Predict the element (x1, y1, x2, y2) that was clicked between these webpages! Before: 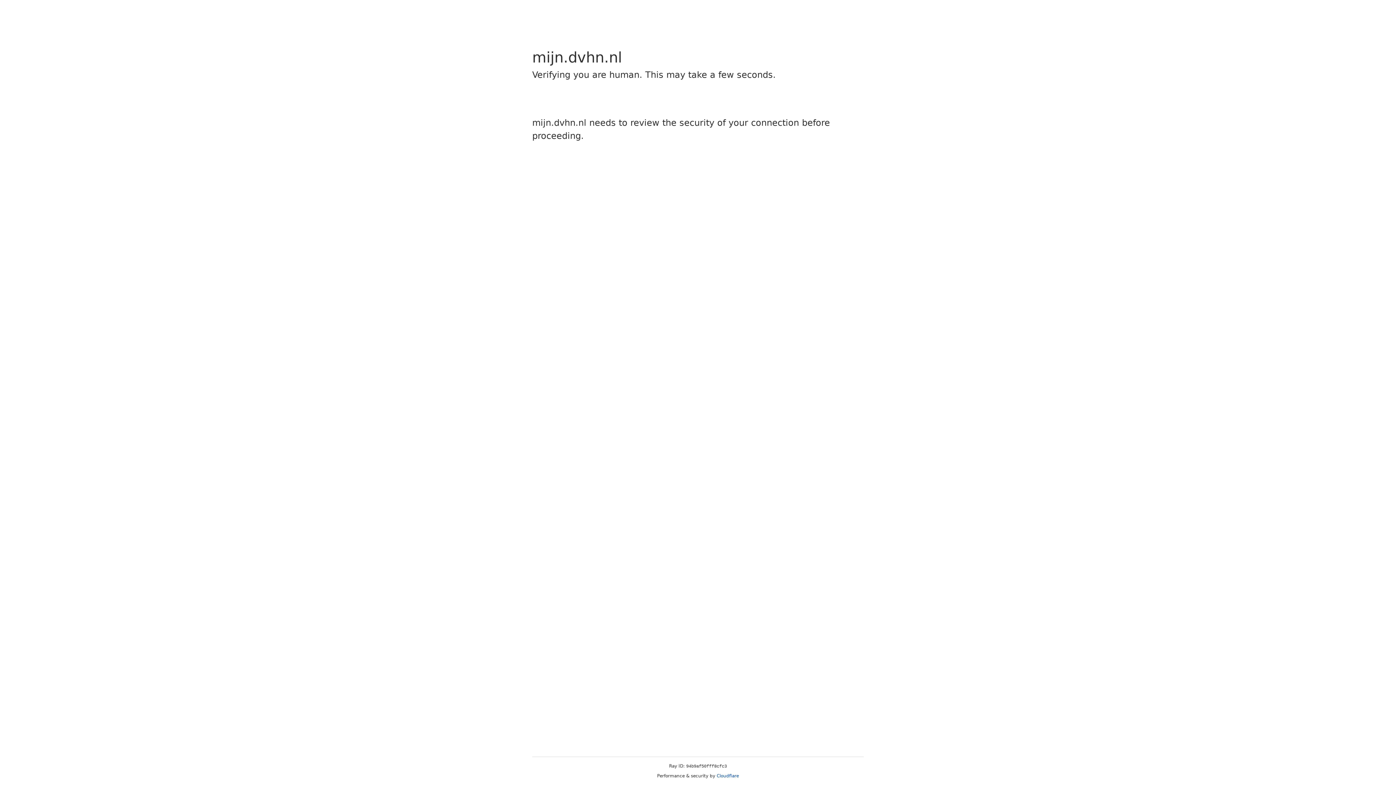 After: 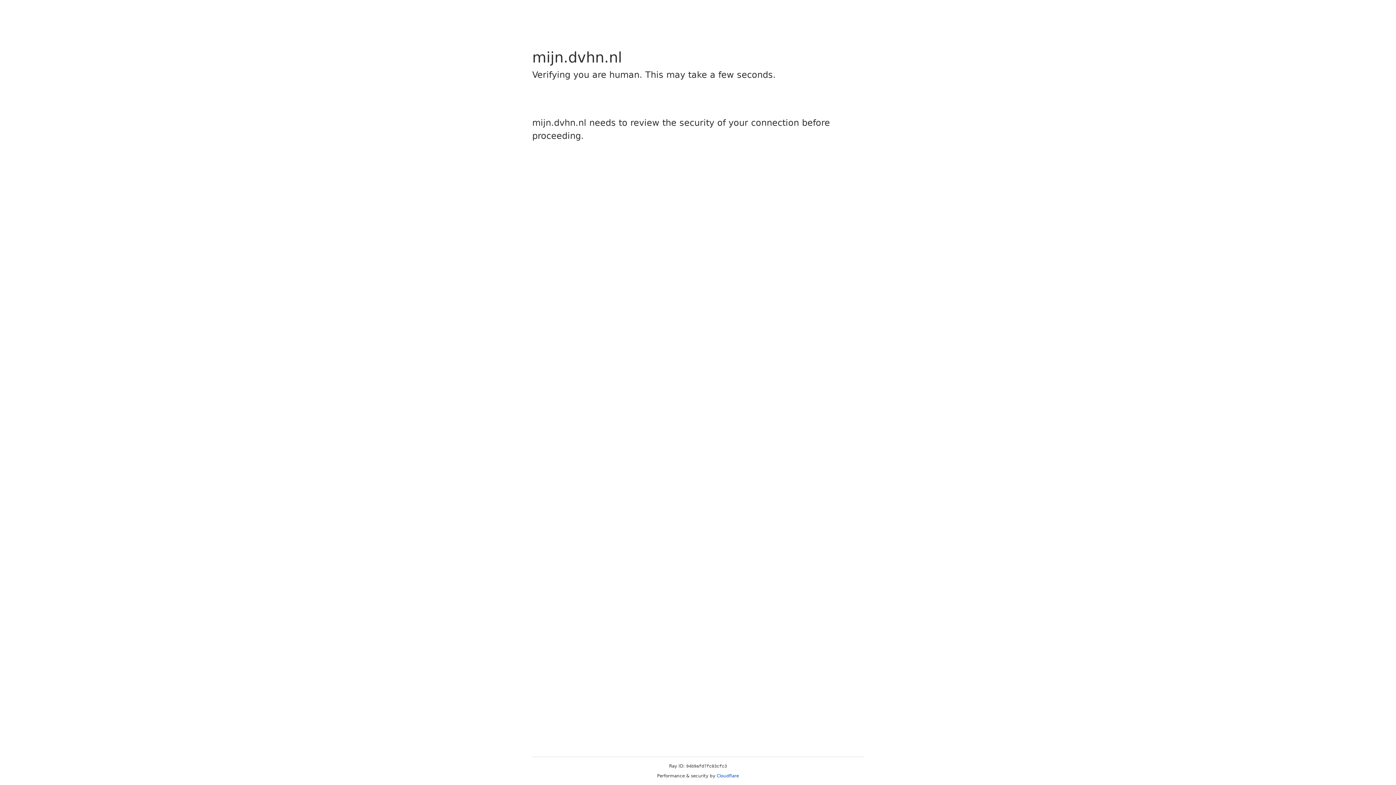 Action: bbox: (716, 773, 739, 778) label: Cloudflare